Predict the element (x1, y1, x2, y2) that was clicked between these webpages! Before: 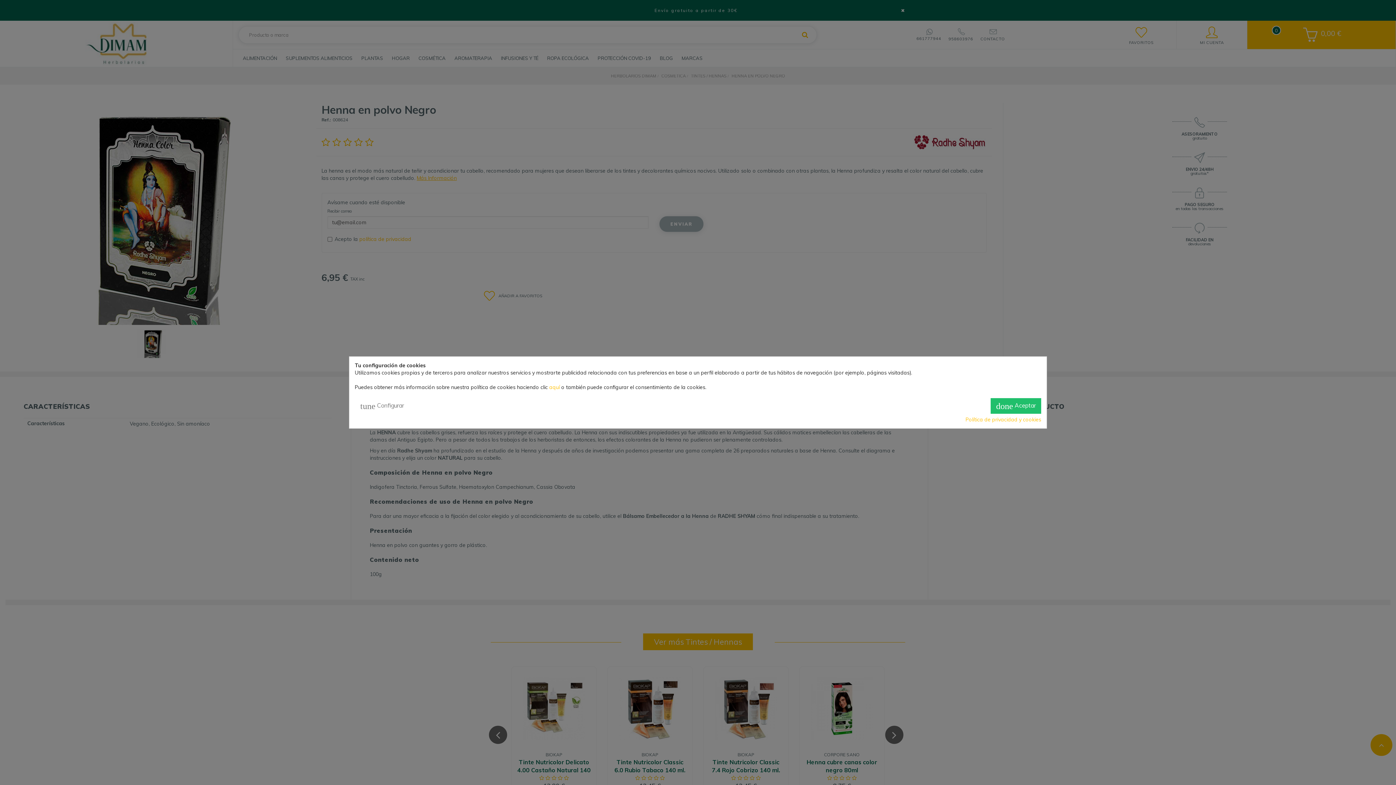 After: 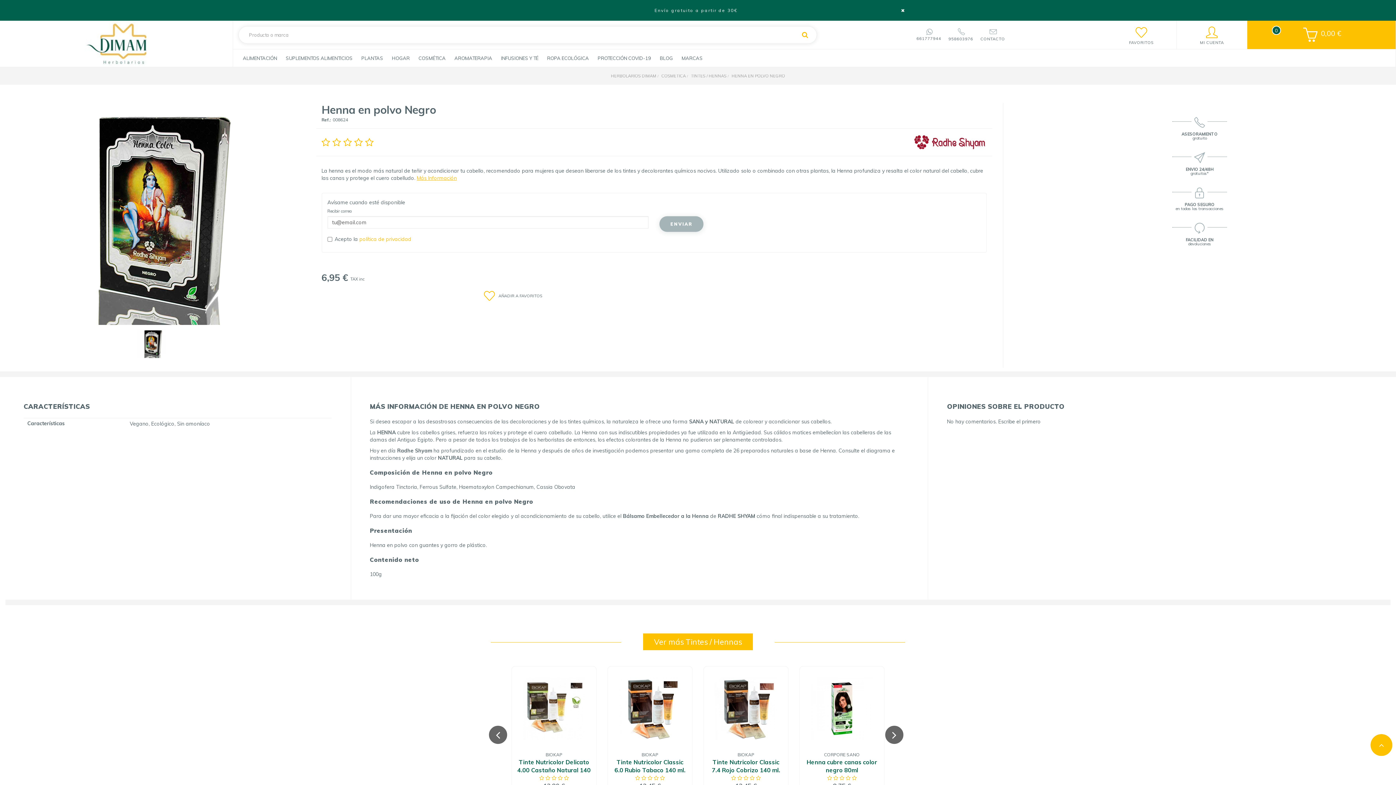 Action: label: done Aceptar bbox: (990, 398, 1041, 413)